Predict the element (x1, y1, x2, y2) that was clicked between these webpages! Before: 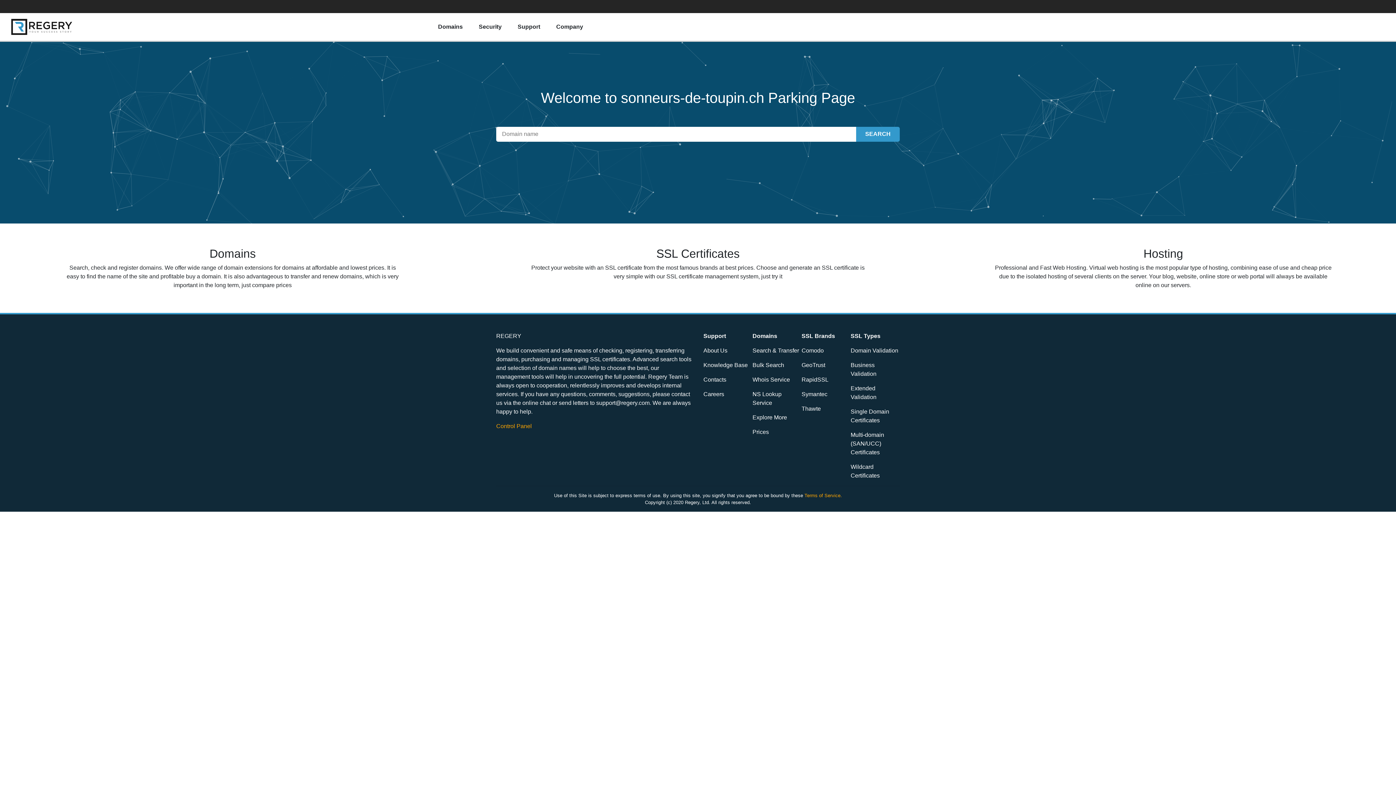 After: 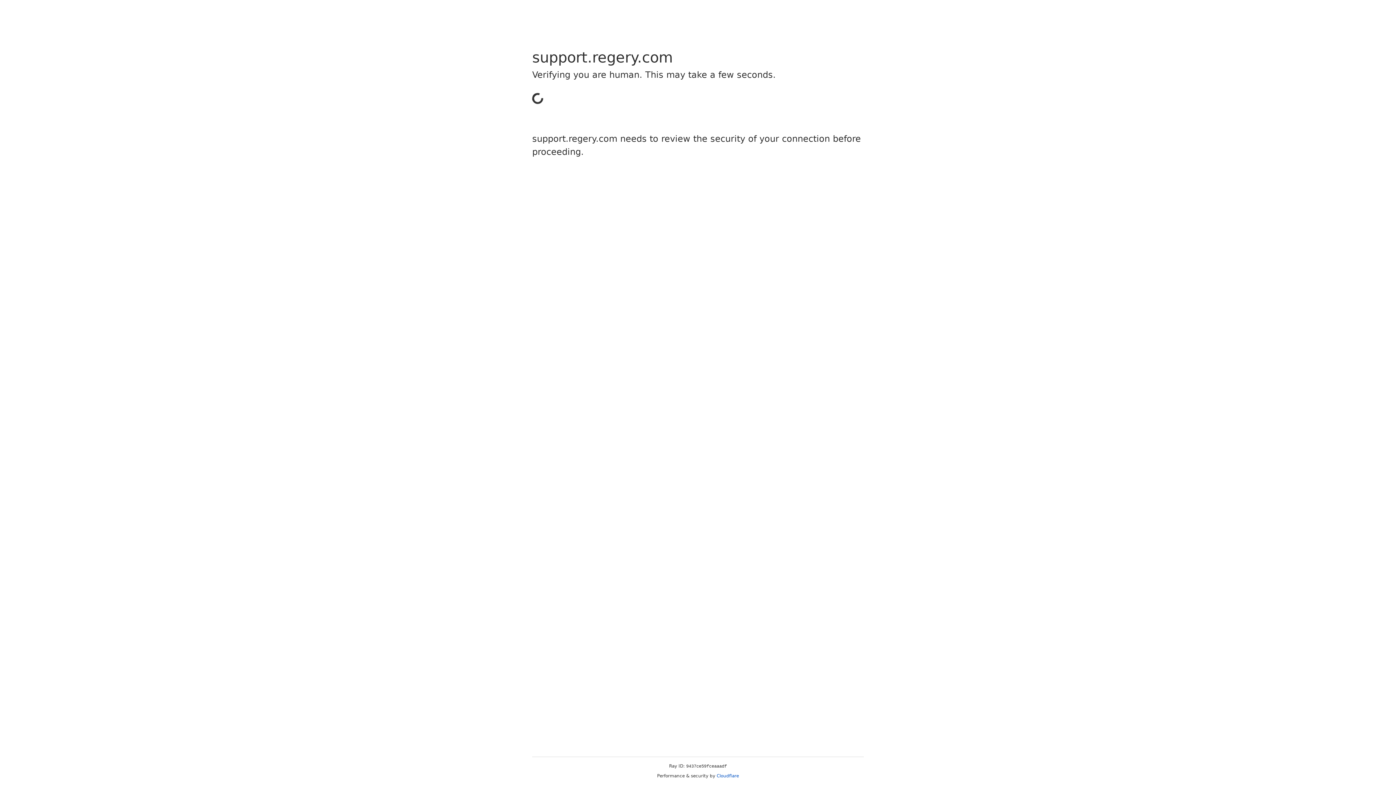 Action: bbox: (703, 333, 726, 339) label: Support